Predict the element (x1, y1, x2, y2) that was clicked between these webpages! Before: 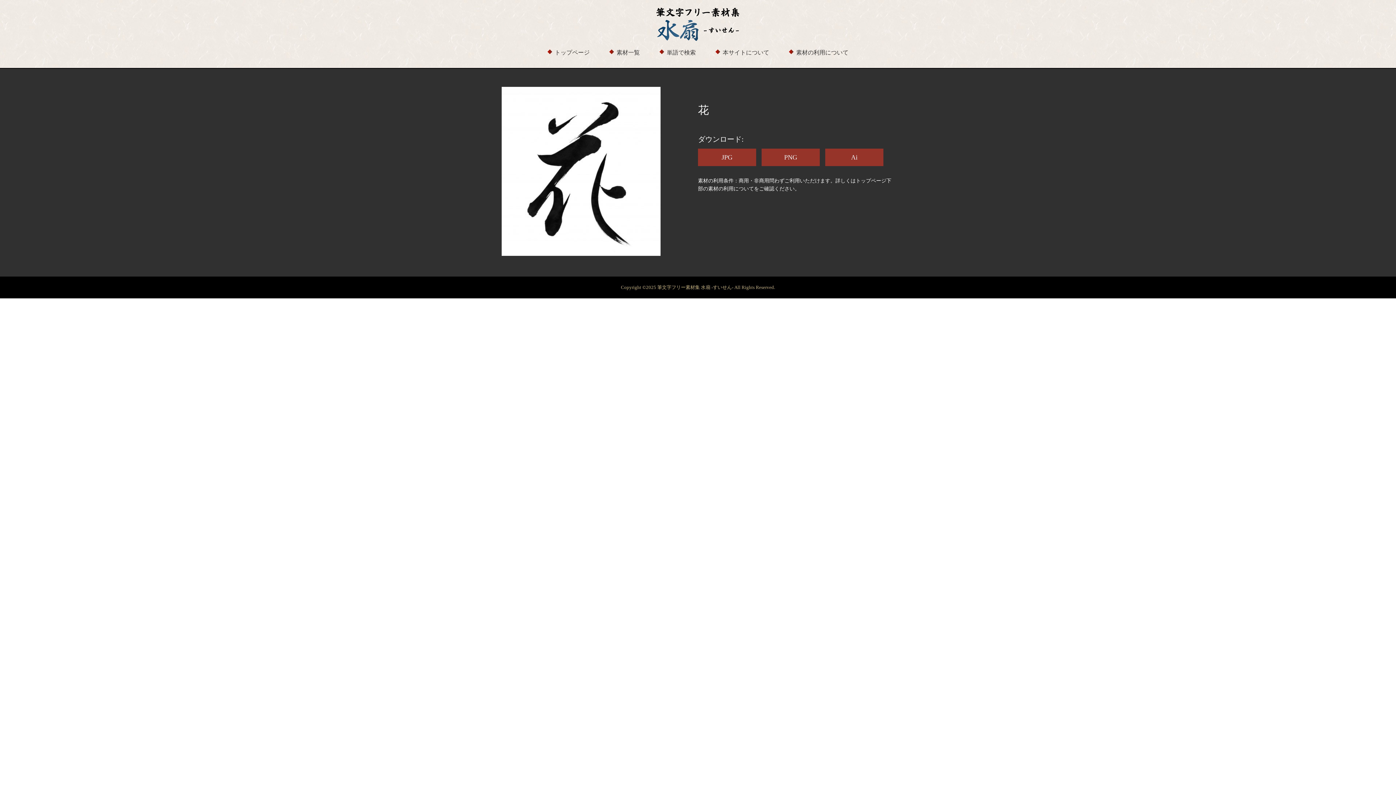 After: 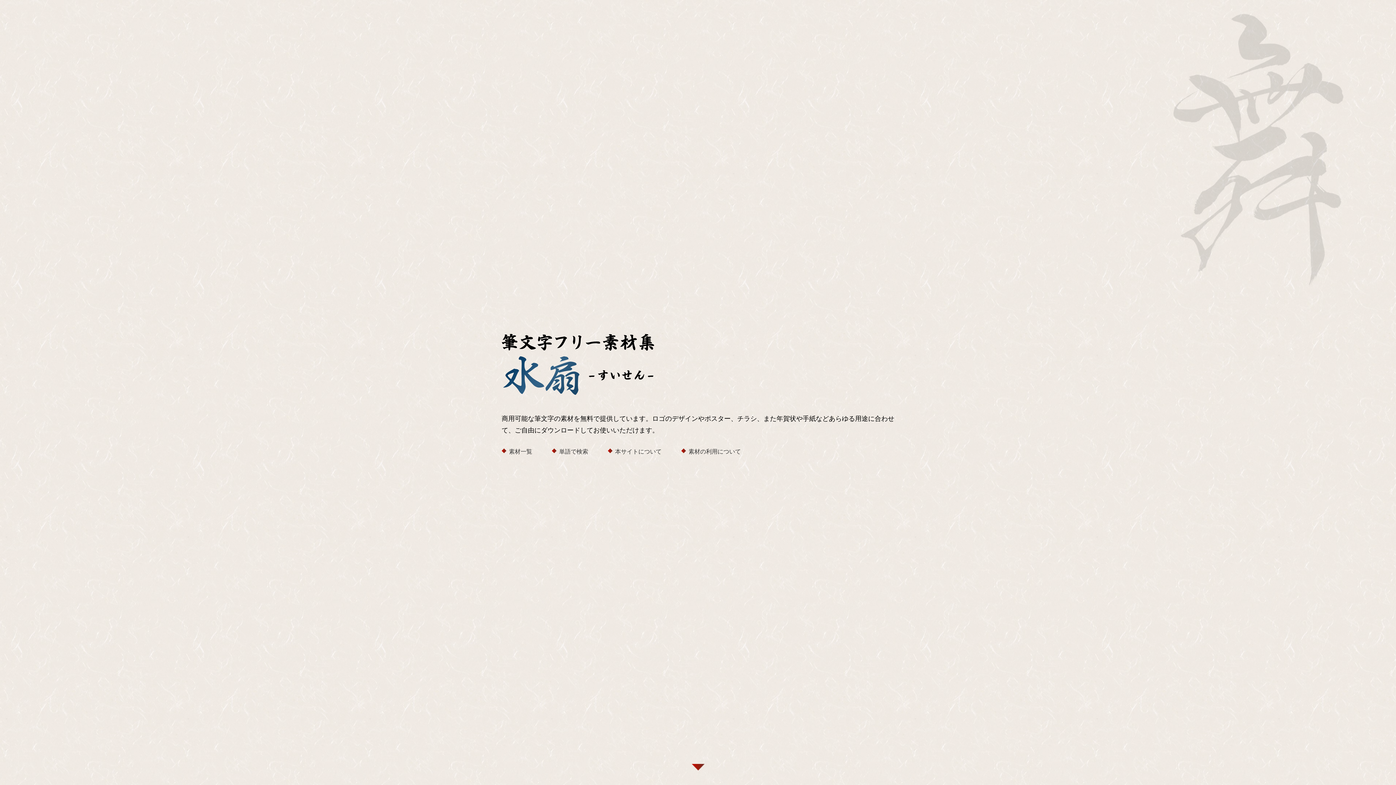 Action: label: トップページ bbox: (554, 49, 589, 55)